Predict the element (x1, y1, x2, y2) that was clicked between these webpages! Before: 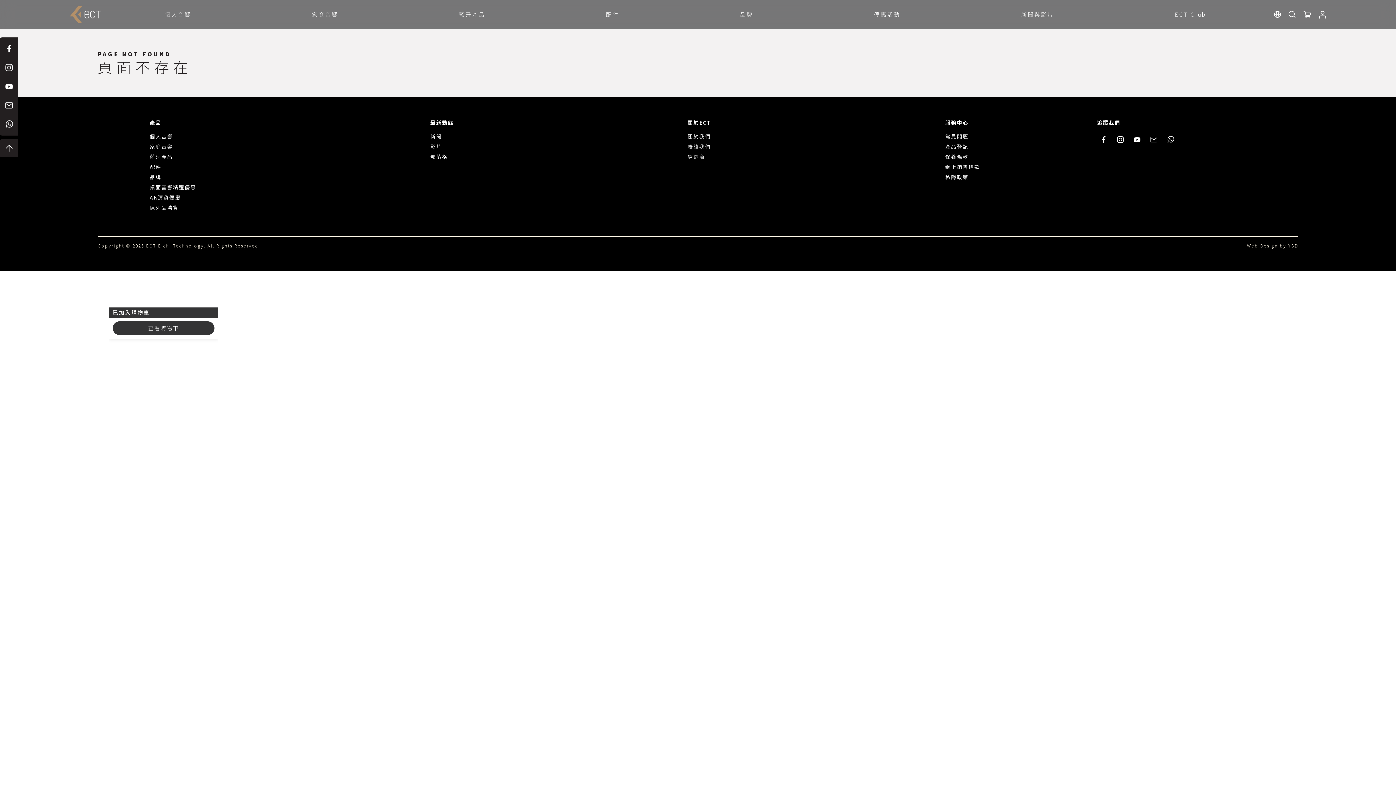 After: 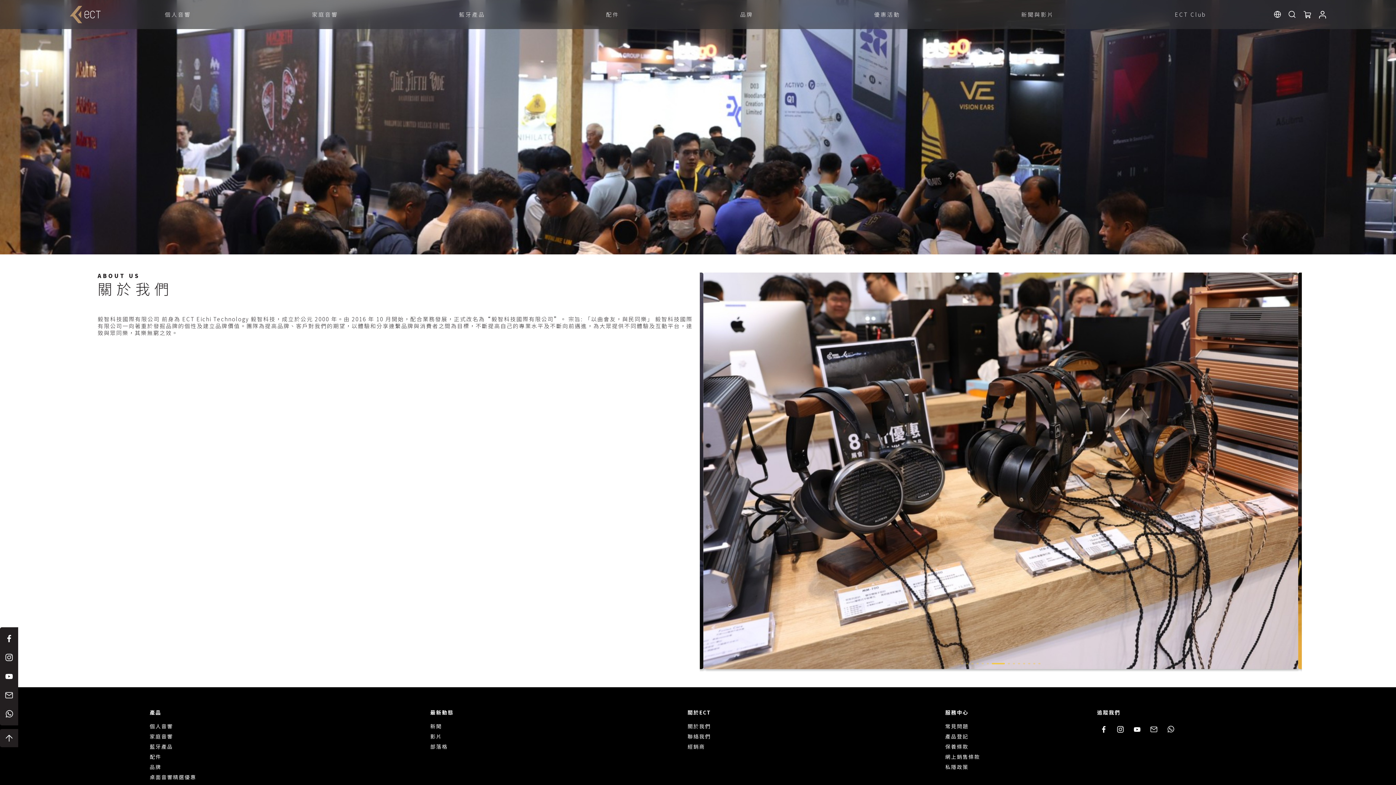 Action: label: 關於我們 bbox: (687, 132, 711, 140)